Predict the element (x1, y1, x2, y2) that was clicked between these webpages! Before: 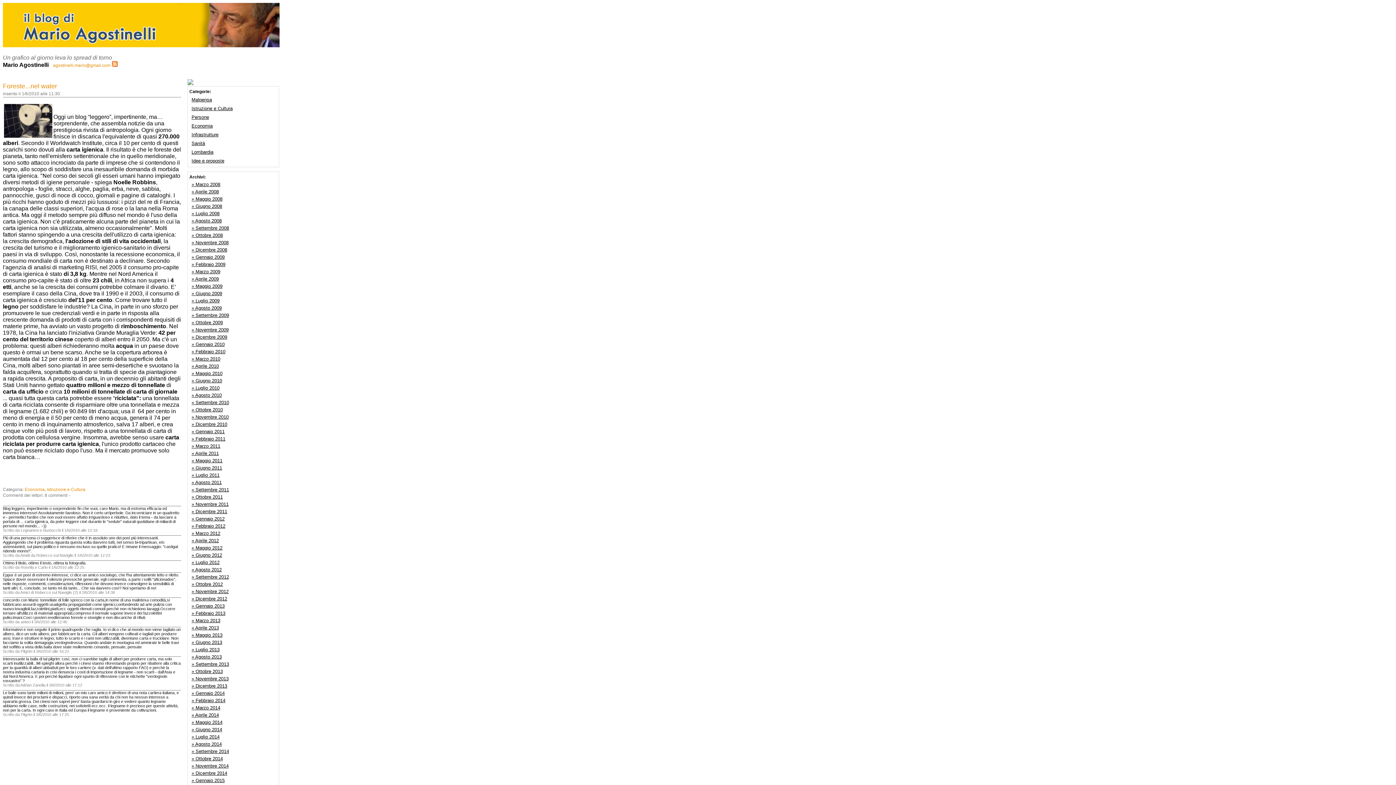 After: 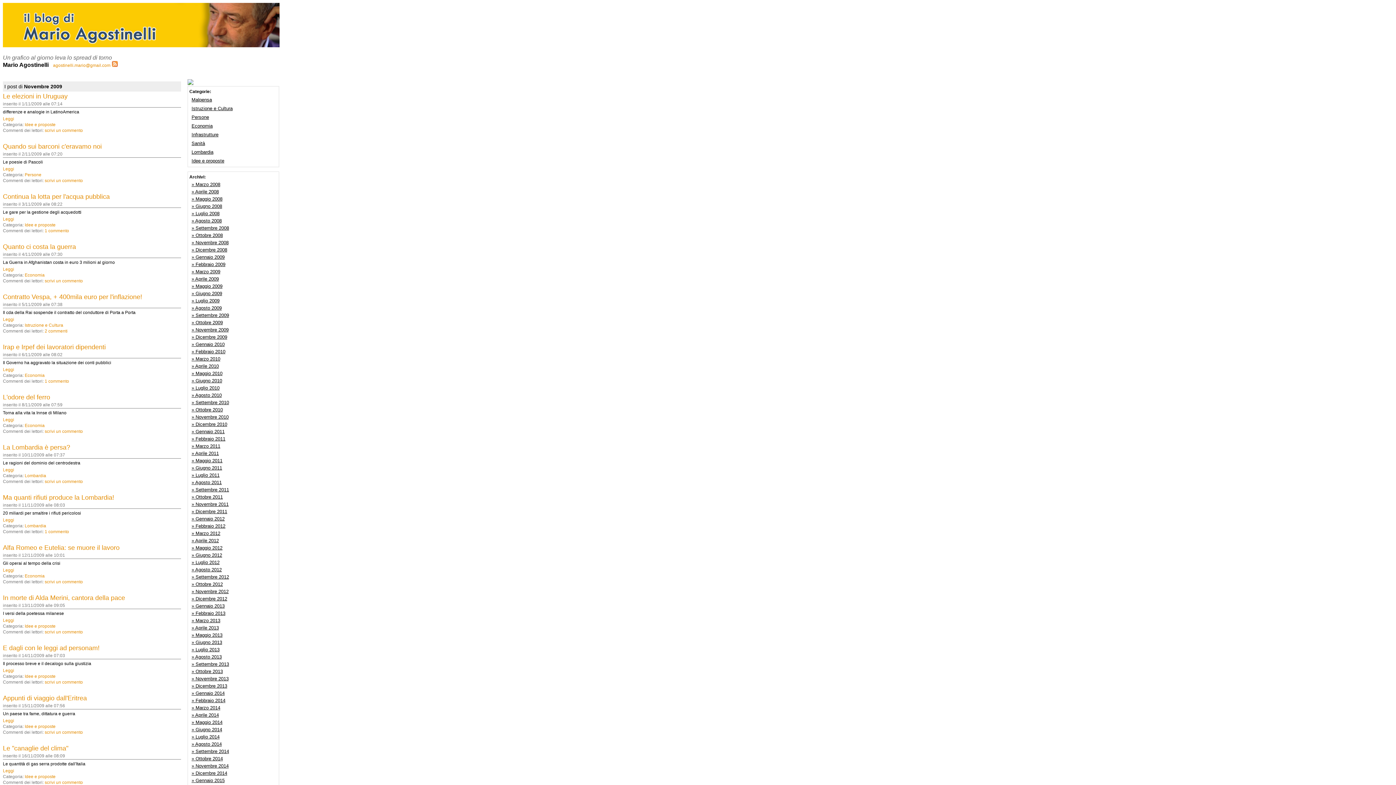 Action: bbox: (191, 327, 228, 332) label: » Novembre 2009